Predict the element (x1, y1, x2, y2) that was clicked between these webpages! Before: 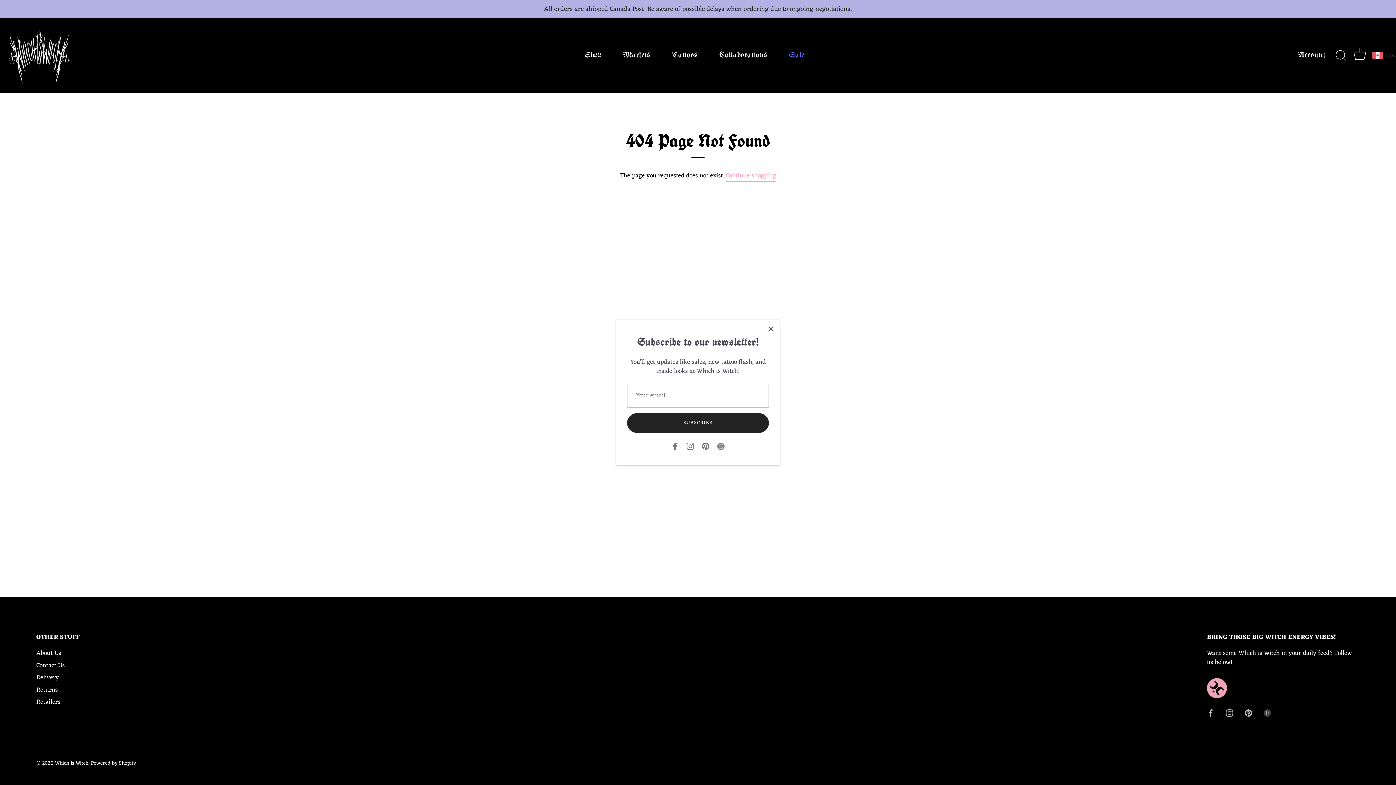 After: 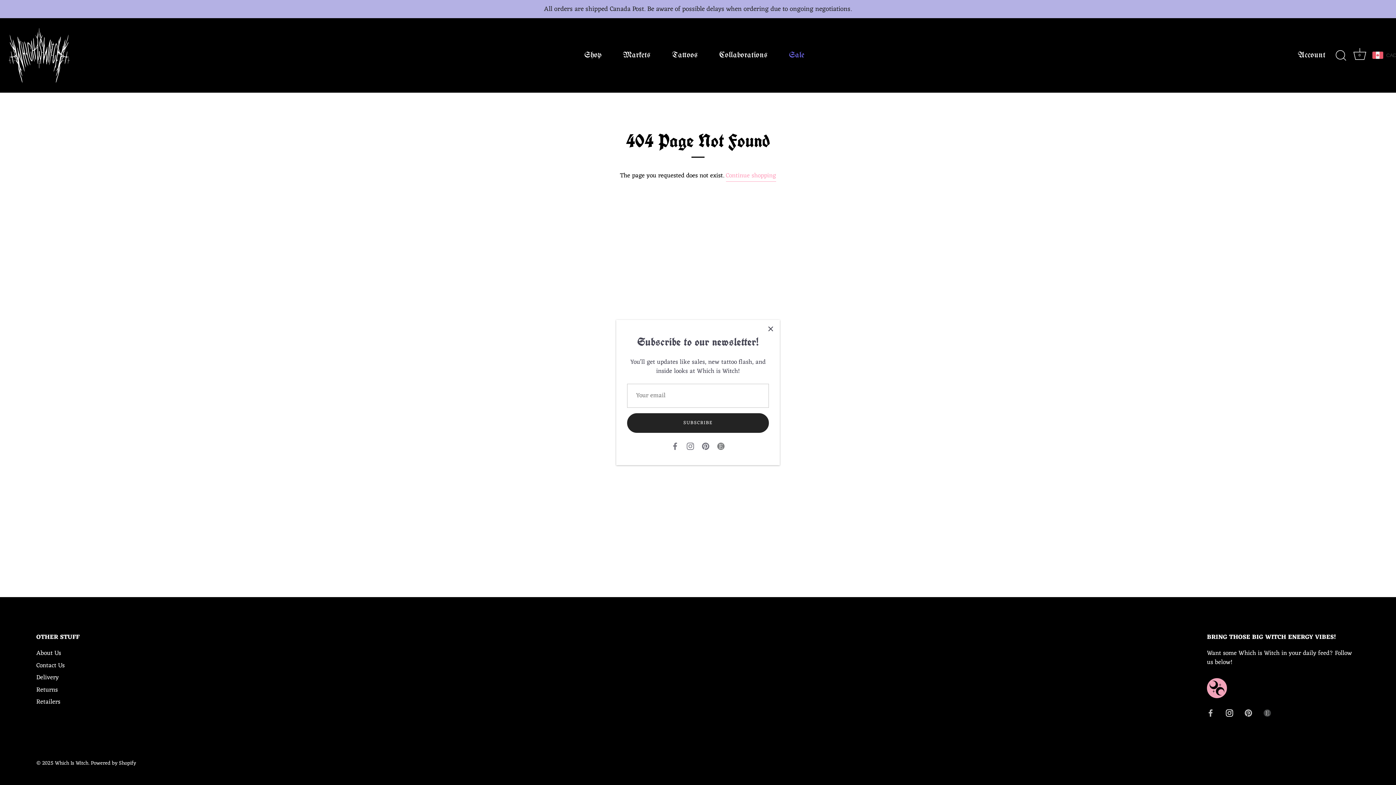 Action: bbox: (1226, 708, 1233, 718) label: Instagram